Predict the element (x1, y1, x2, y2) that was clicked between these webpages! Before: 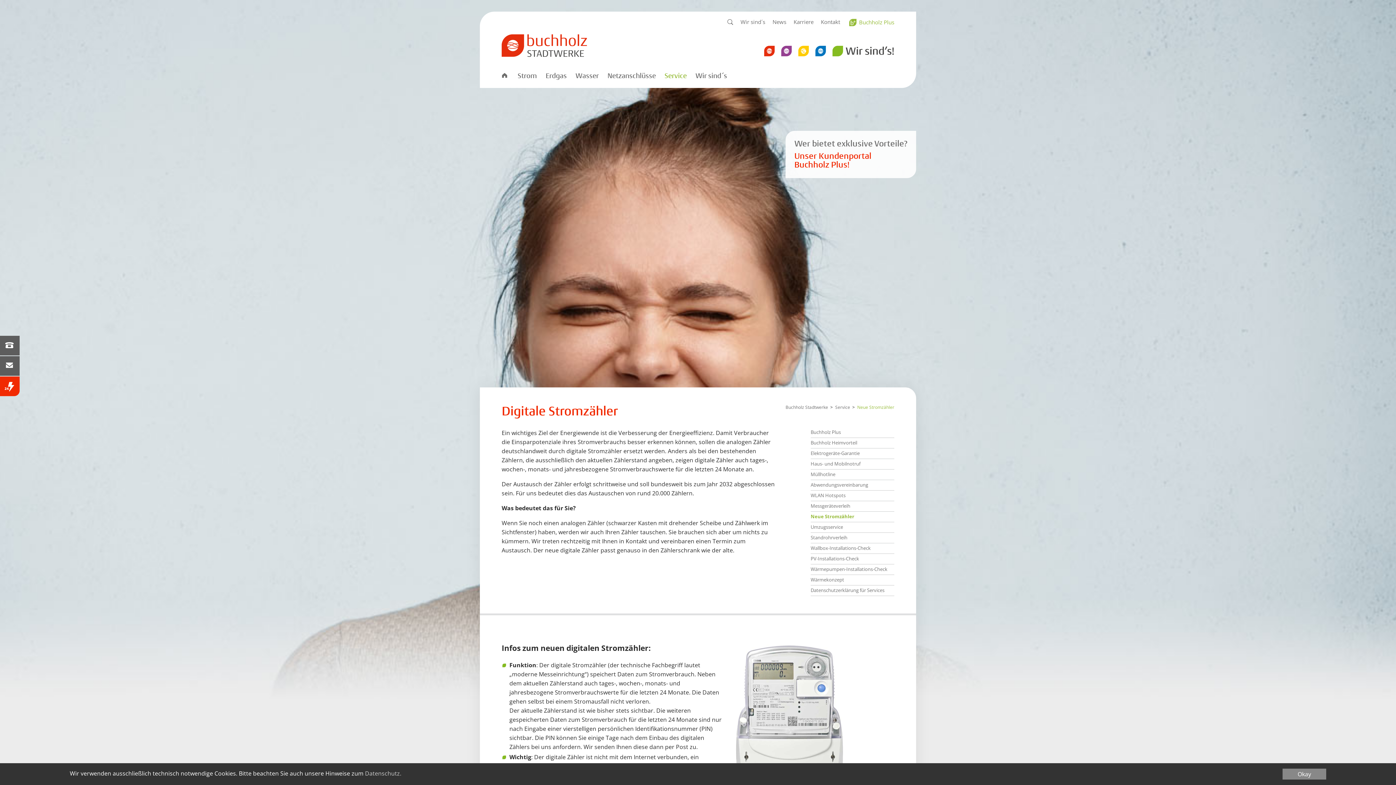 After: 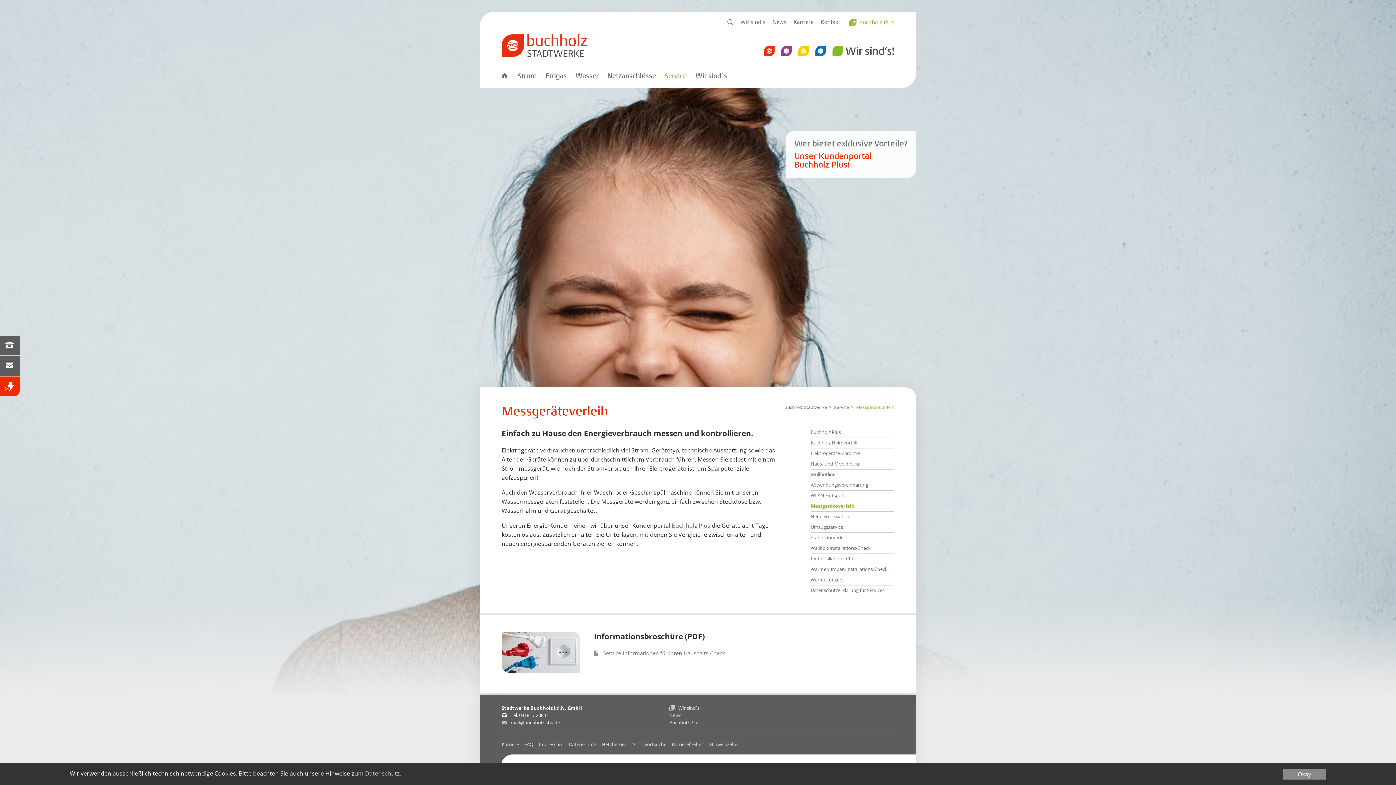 Action: label: Messgeräteverleih bbox: (810, 501, 894, 511)